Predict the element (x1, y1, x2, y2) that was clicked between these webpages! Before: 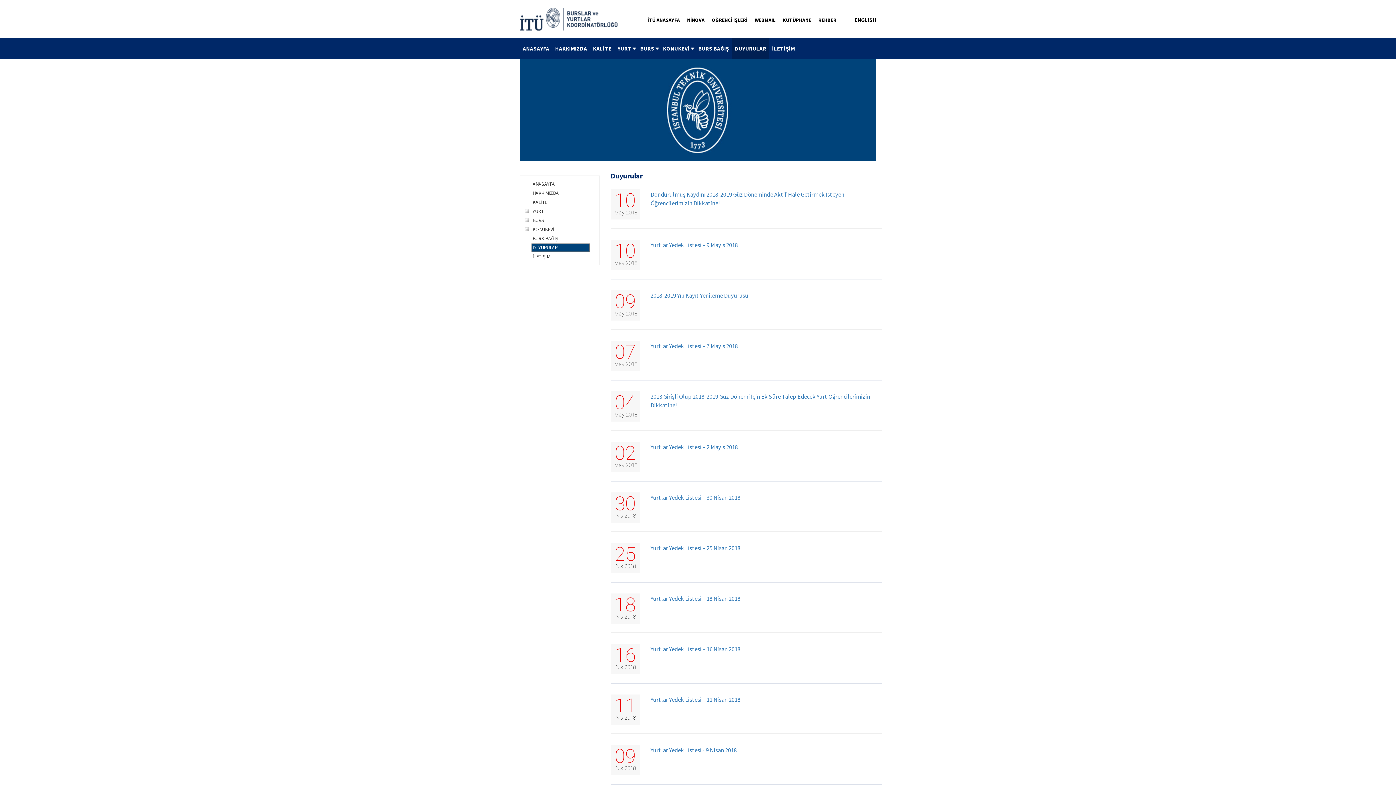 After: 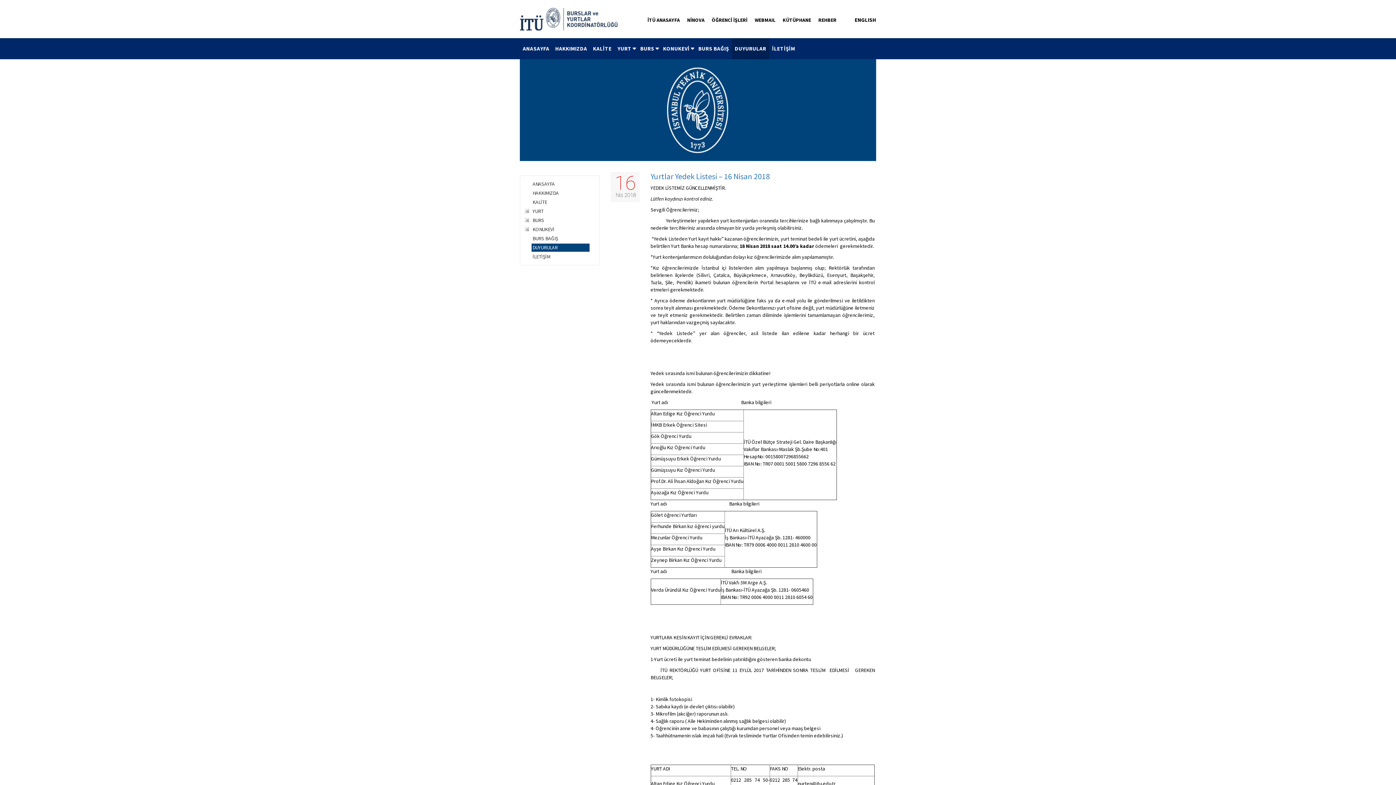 Action: label: Yurtlar Yedek Listesi – 16 Nisan 2018 bbox: (650, 645, 740, 653)